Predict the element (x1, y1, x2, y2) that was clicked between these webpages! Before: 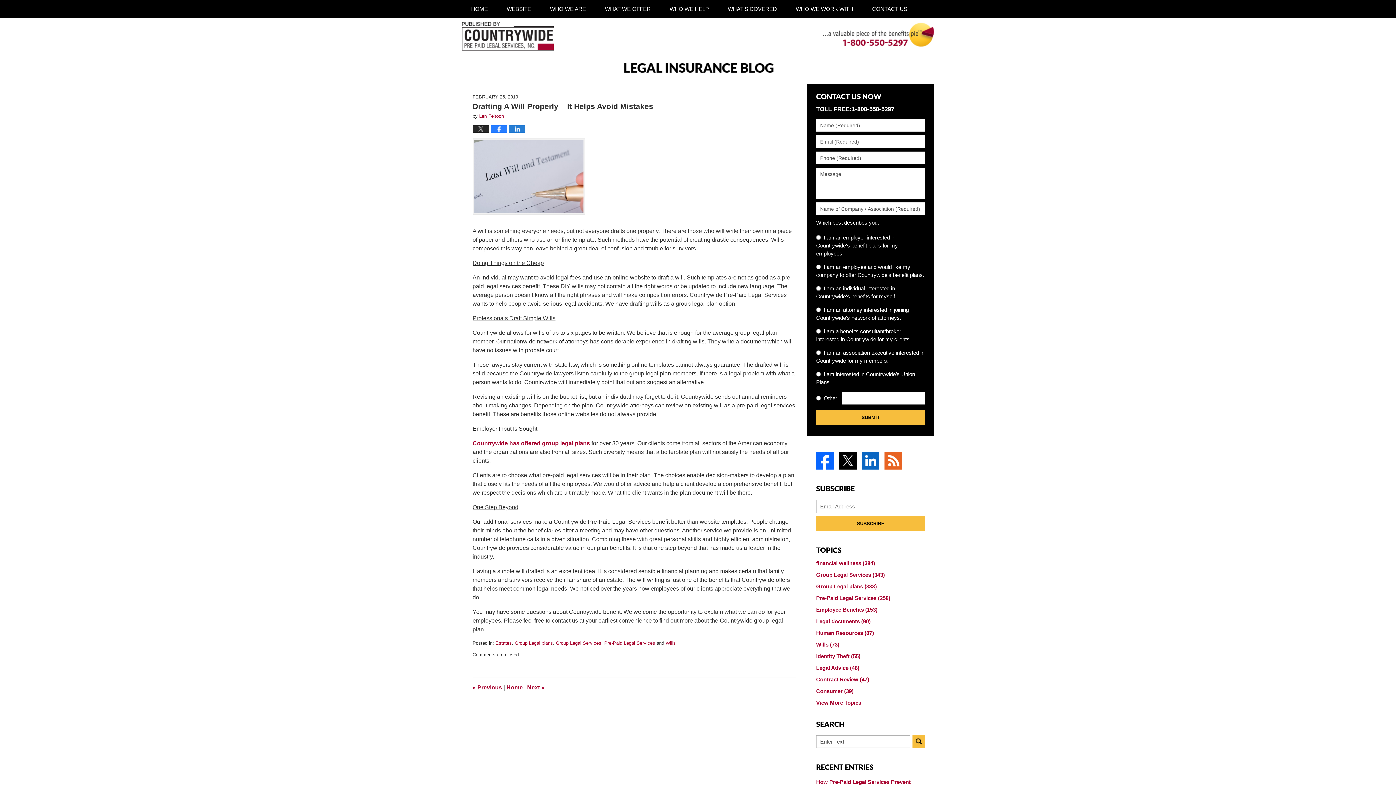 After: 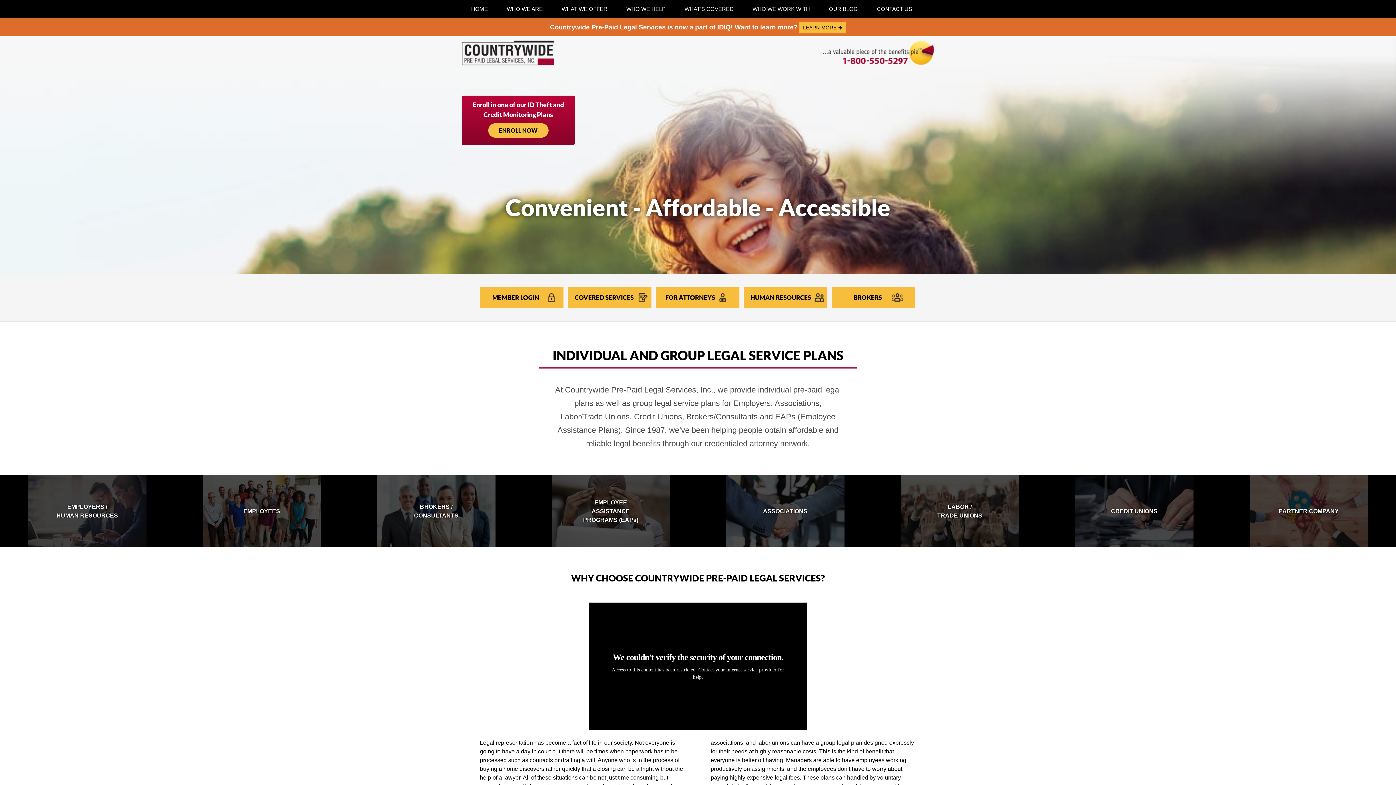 Action: label: Published By Countrywide Pre-Paid Legal Services, Inc. bbox: (461, 22, 553, 50)